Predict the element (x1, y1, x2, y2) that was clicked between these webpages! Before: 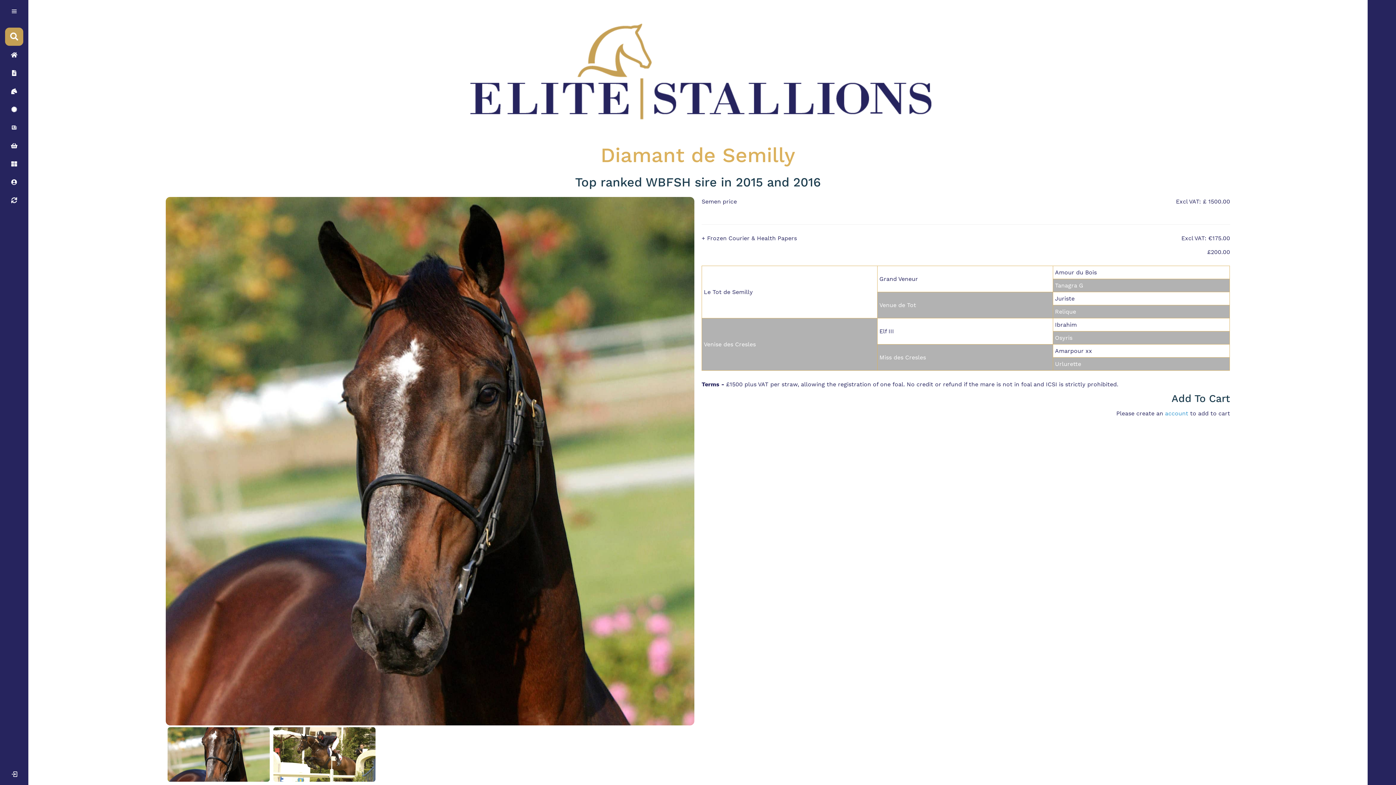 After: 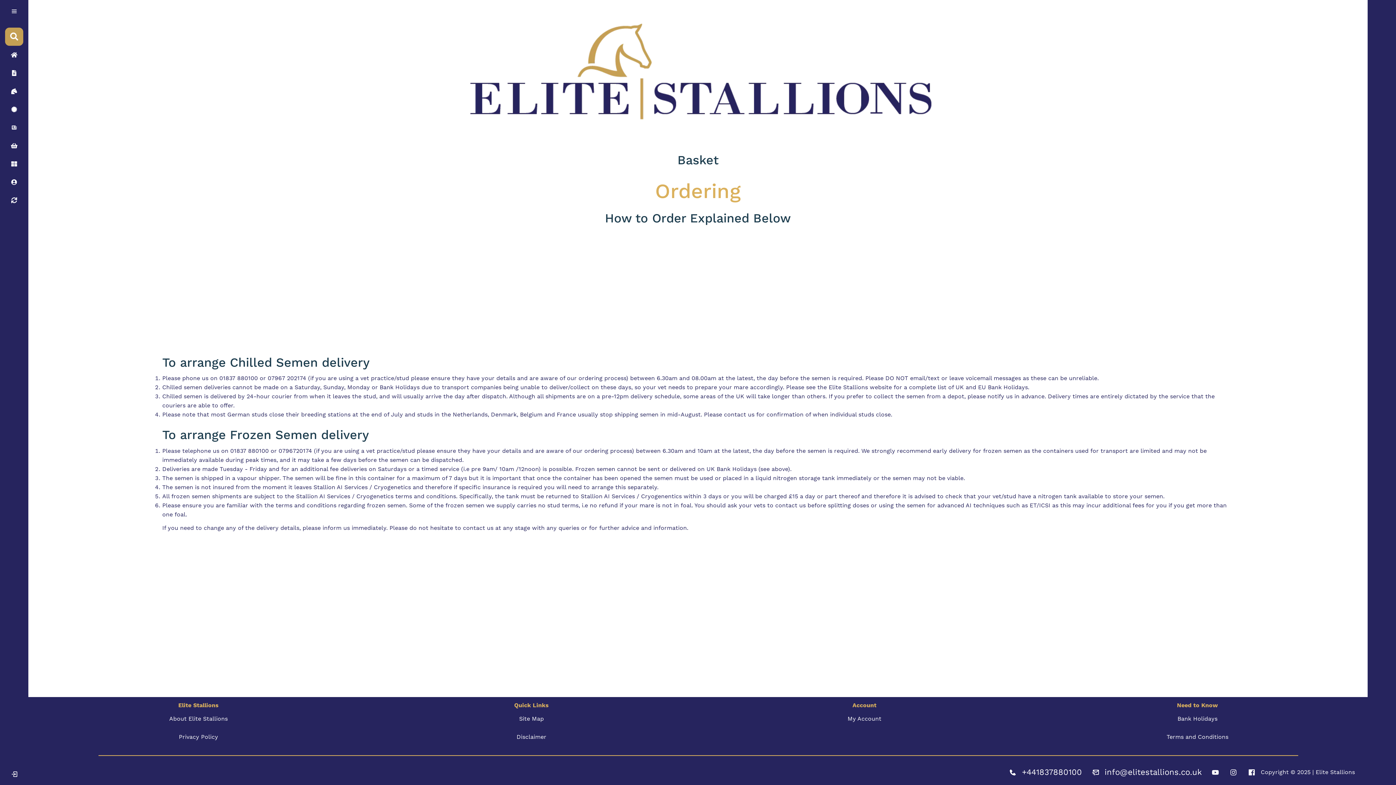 Action: label: Basket and Ordering bbox: (5, 136, 23, 154)